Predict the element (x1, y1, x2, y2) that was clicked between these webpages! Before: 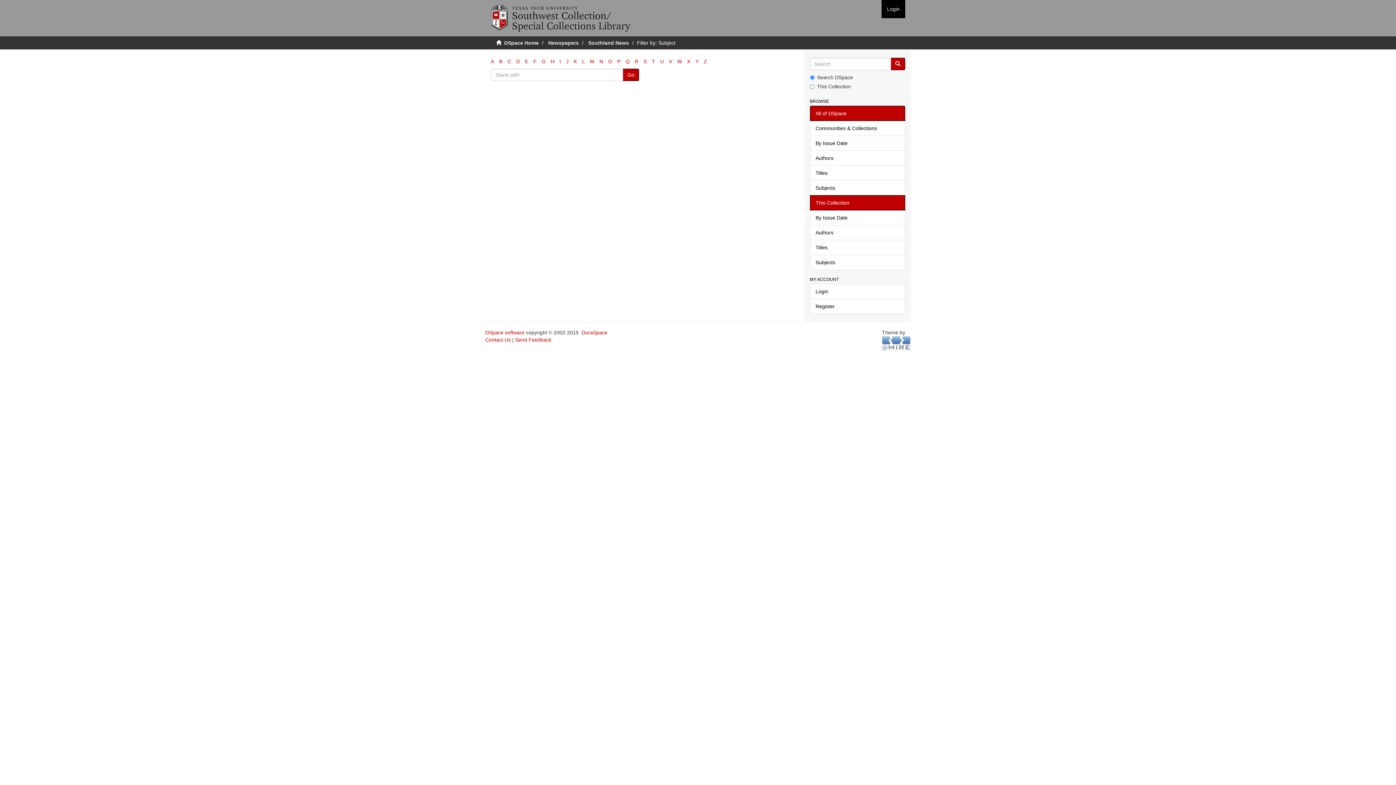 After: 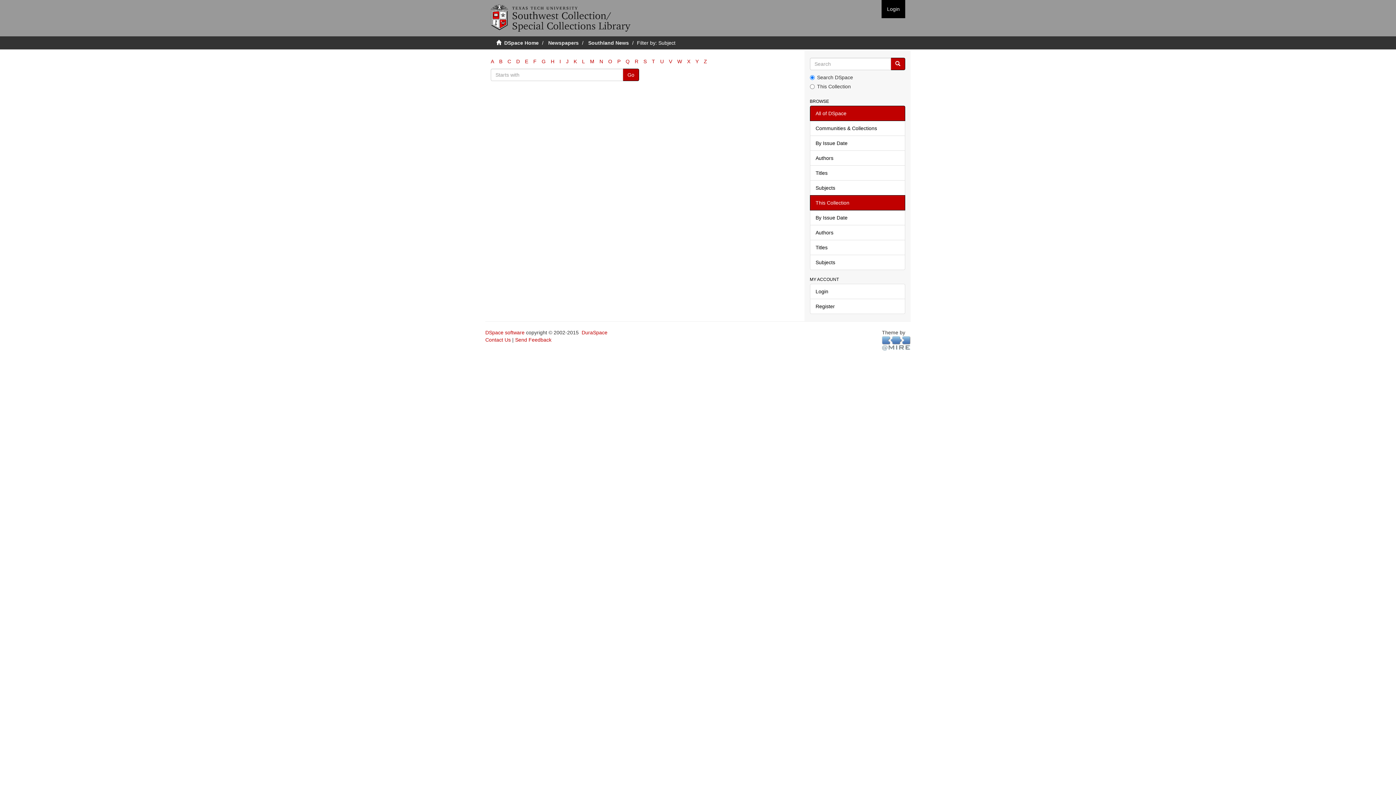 Action: bbox: (582, 58, 585, 64) label: L